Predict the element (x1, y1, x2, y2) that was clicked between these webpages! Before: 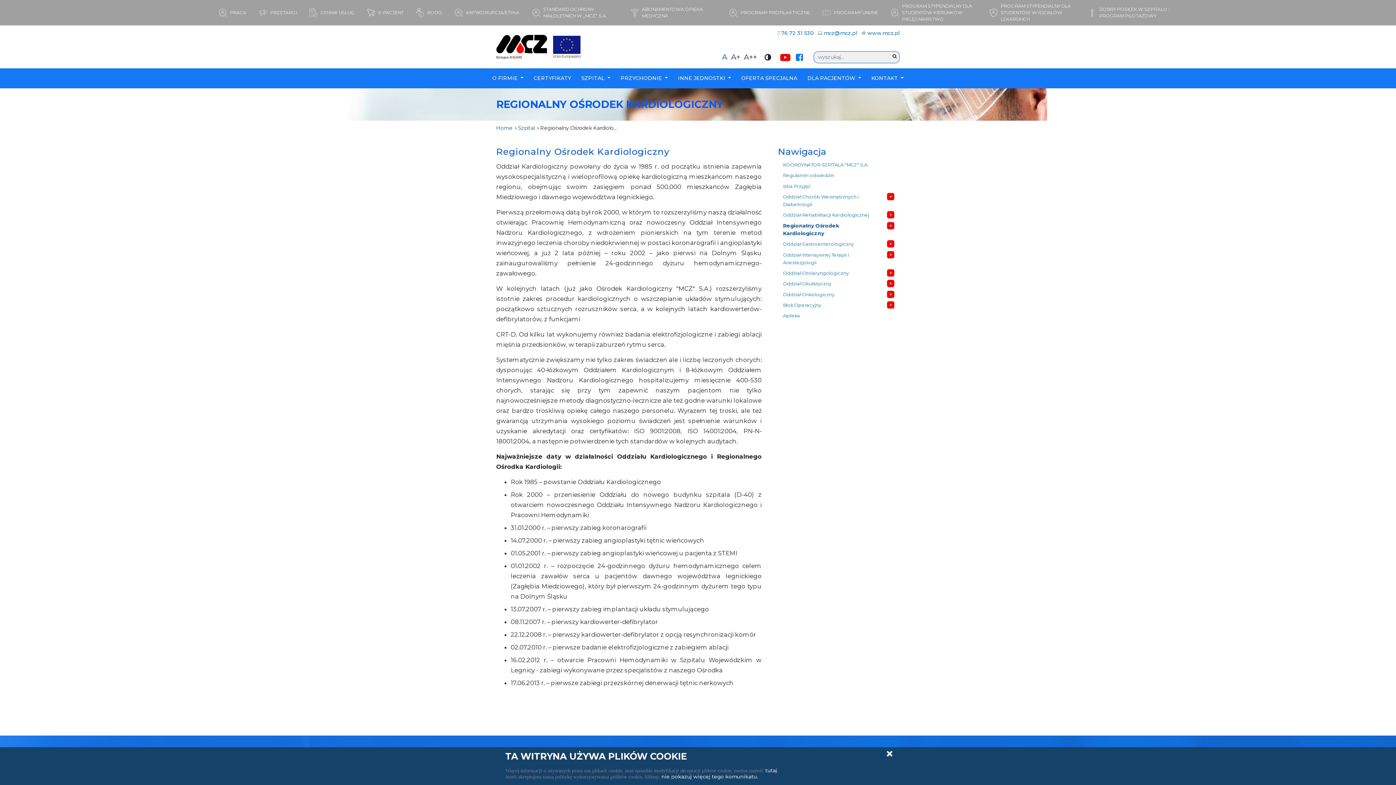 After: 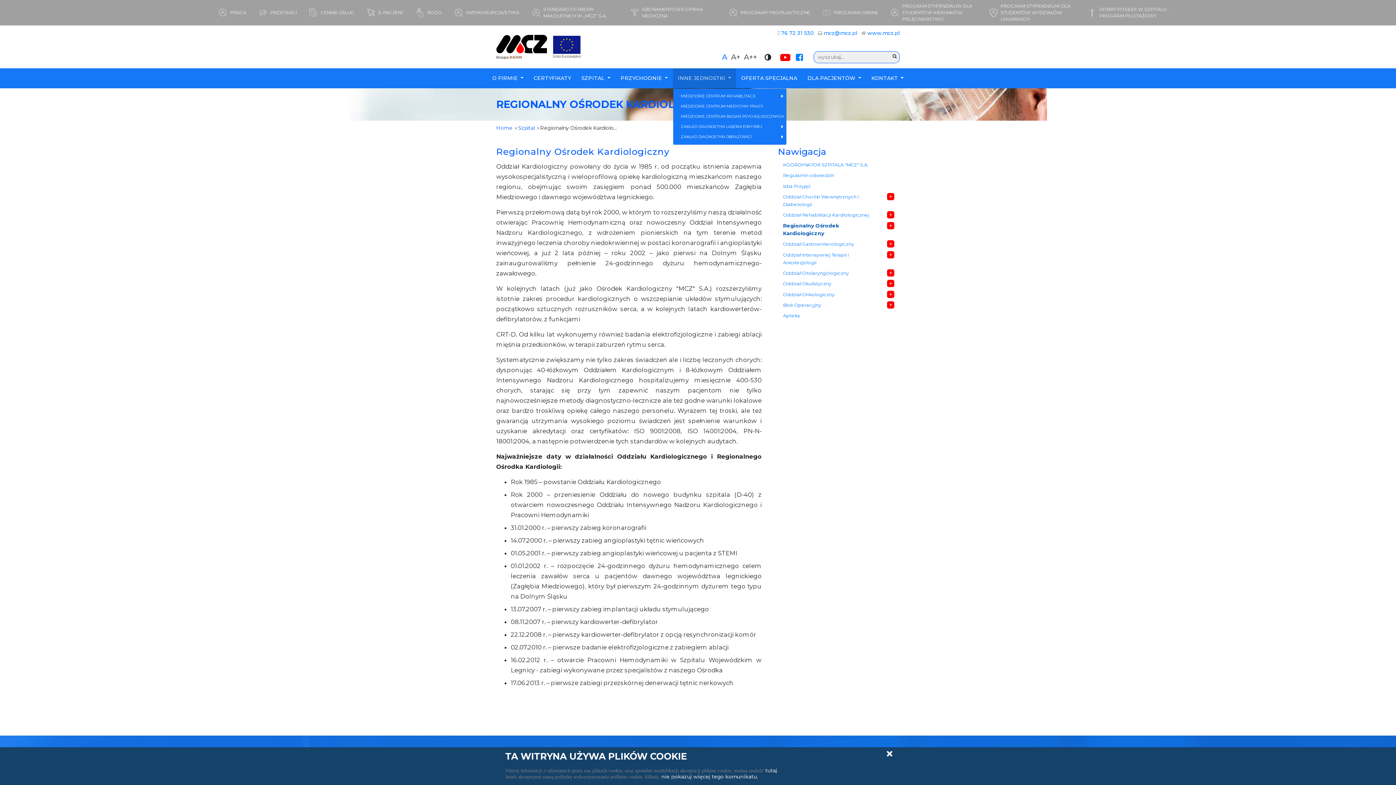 Action: bbox: (673, 71, 736, 84) label: INNE JEDNOSTKI 